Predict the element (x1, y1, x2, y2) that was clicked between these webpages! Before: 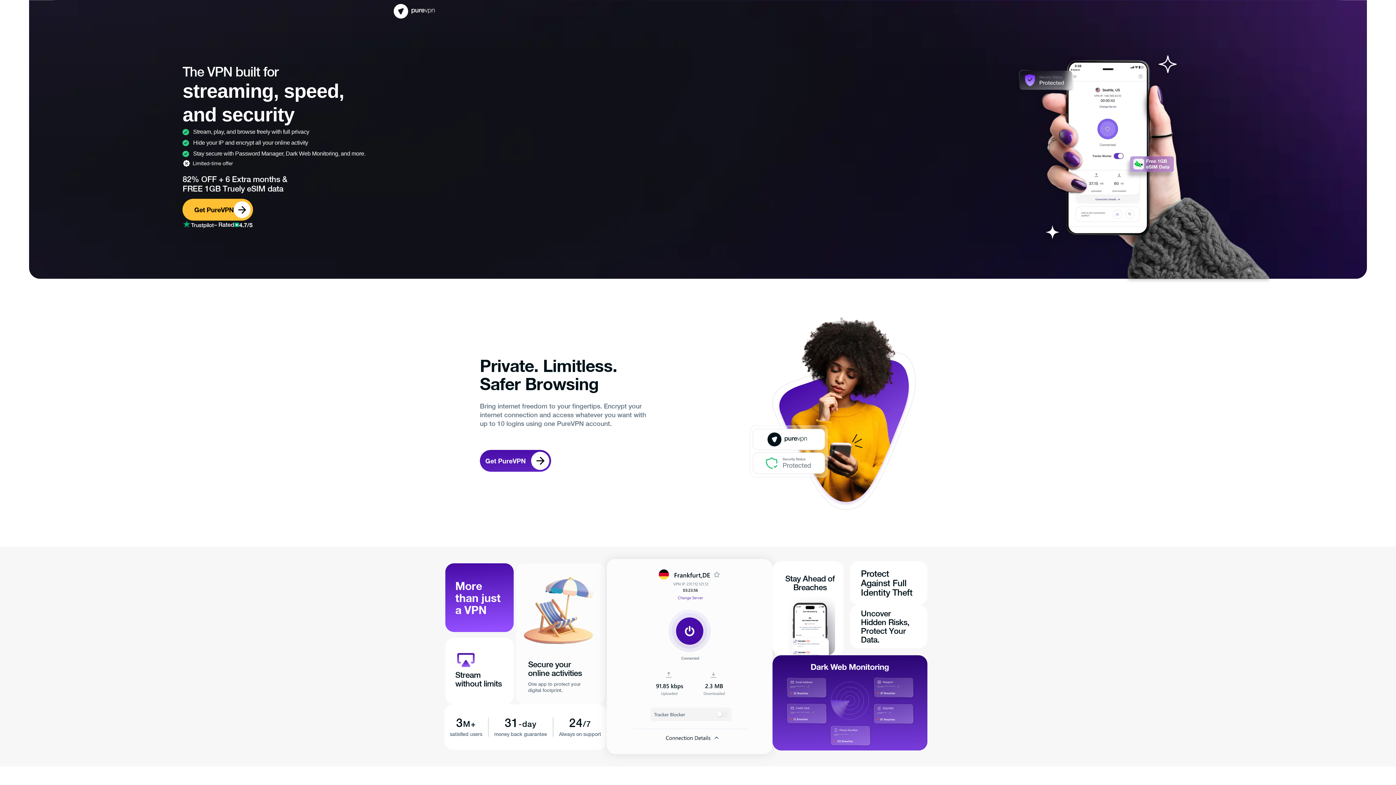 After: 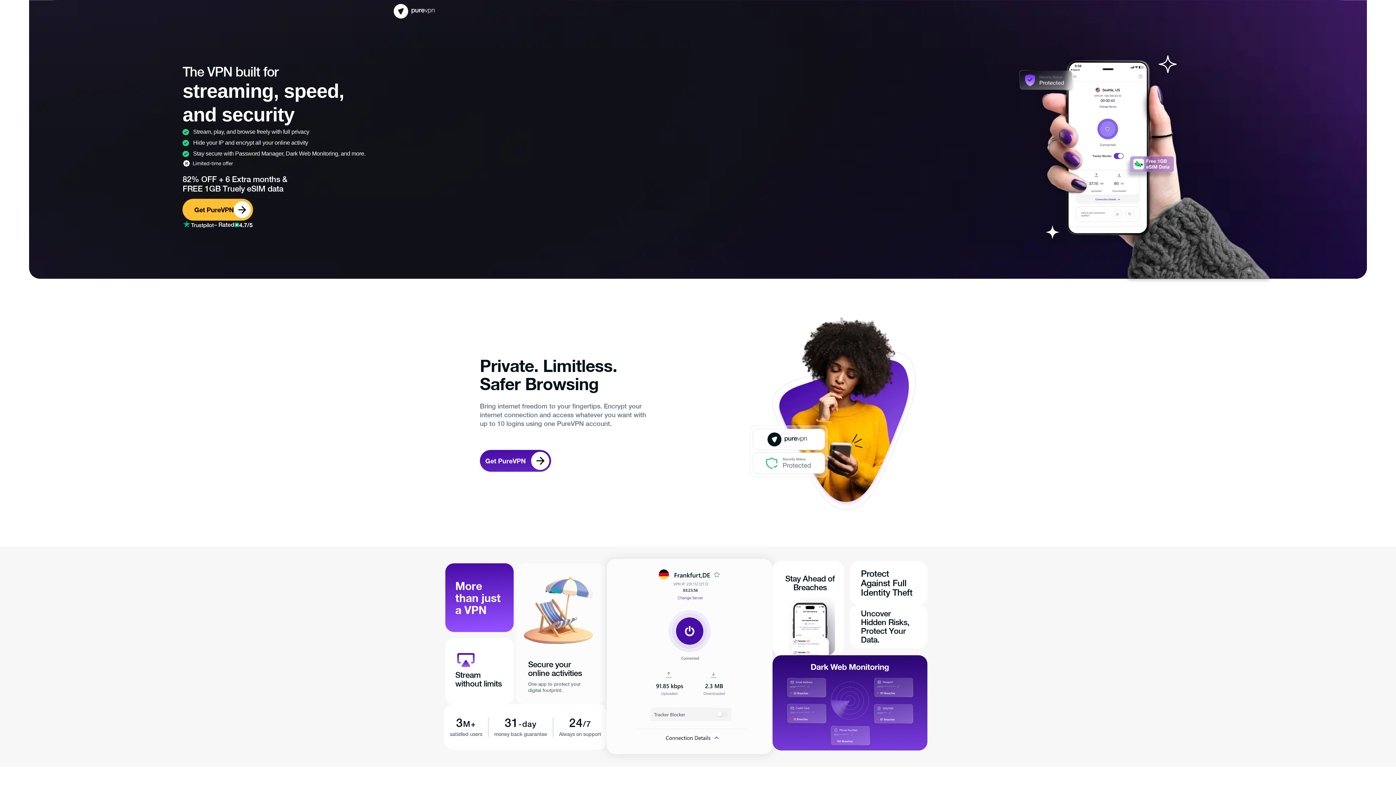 Action: bbox: (393, 4, 442, 18)